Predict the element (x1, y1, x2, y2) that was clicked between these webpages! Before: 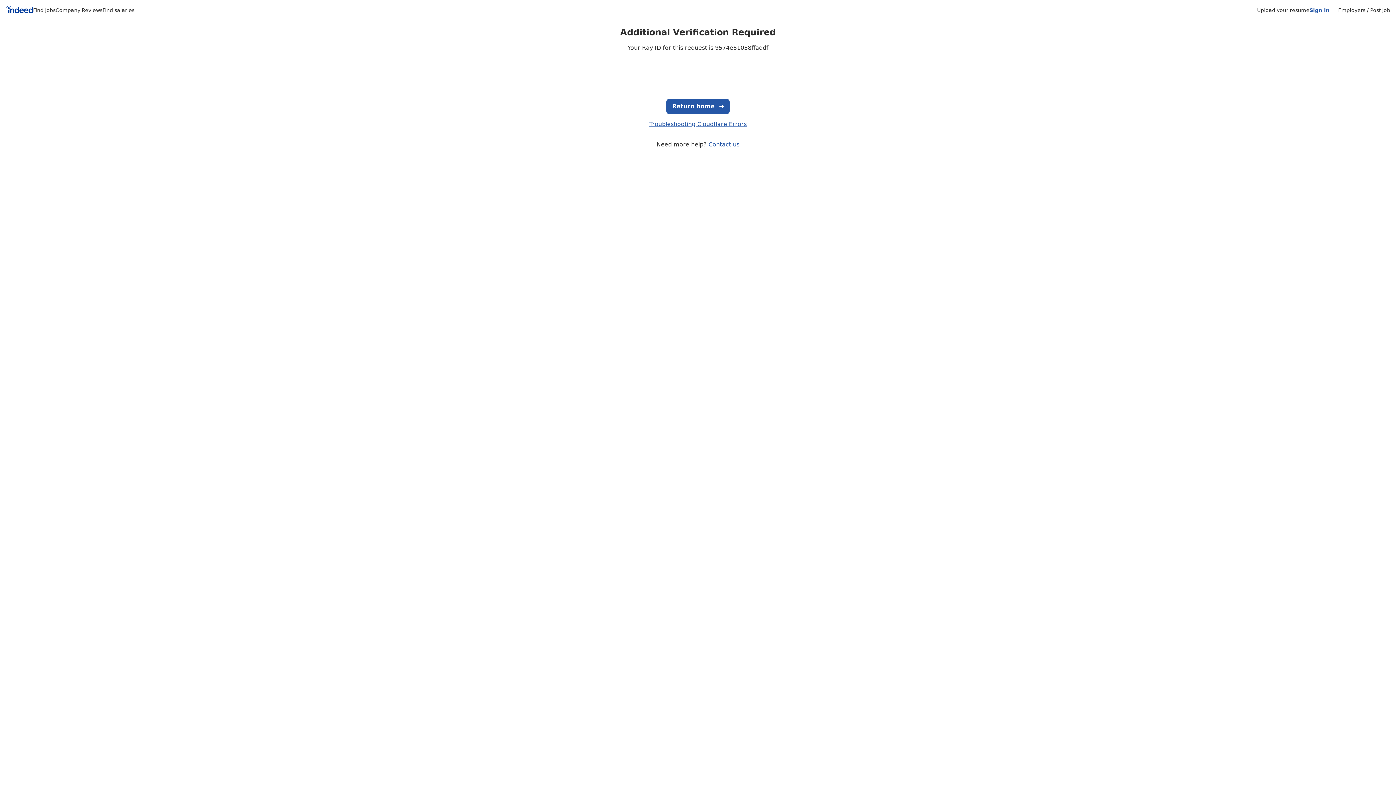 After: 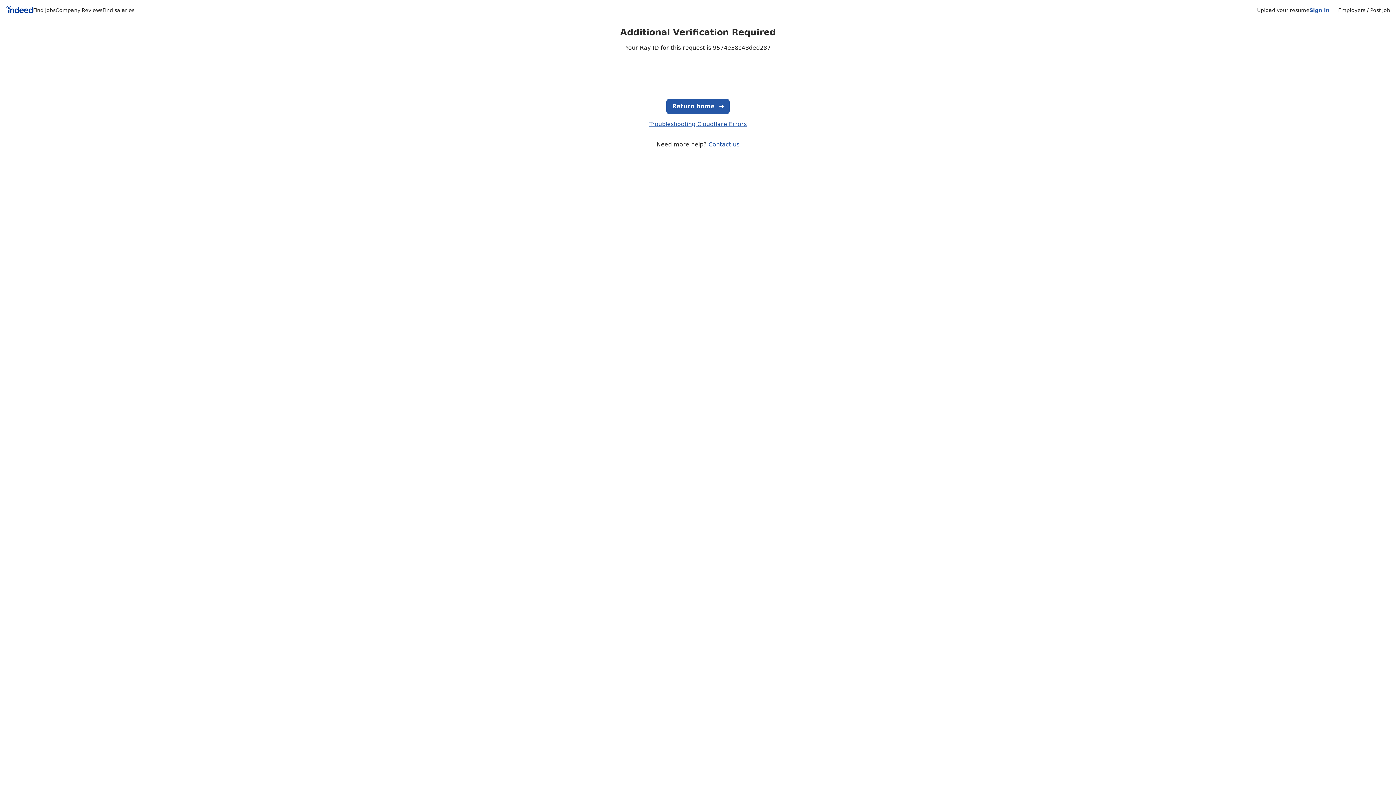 Action: bbox: (1338, 7, 1390, 13) label: Employers / Post Job